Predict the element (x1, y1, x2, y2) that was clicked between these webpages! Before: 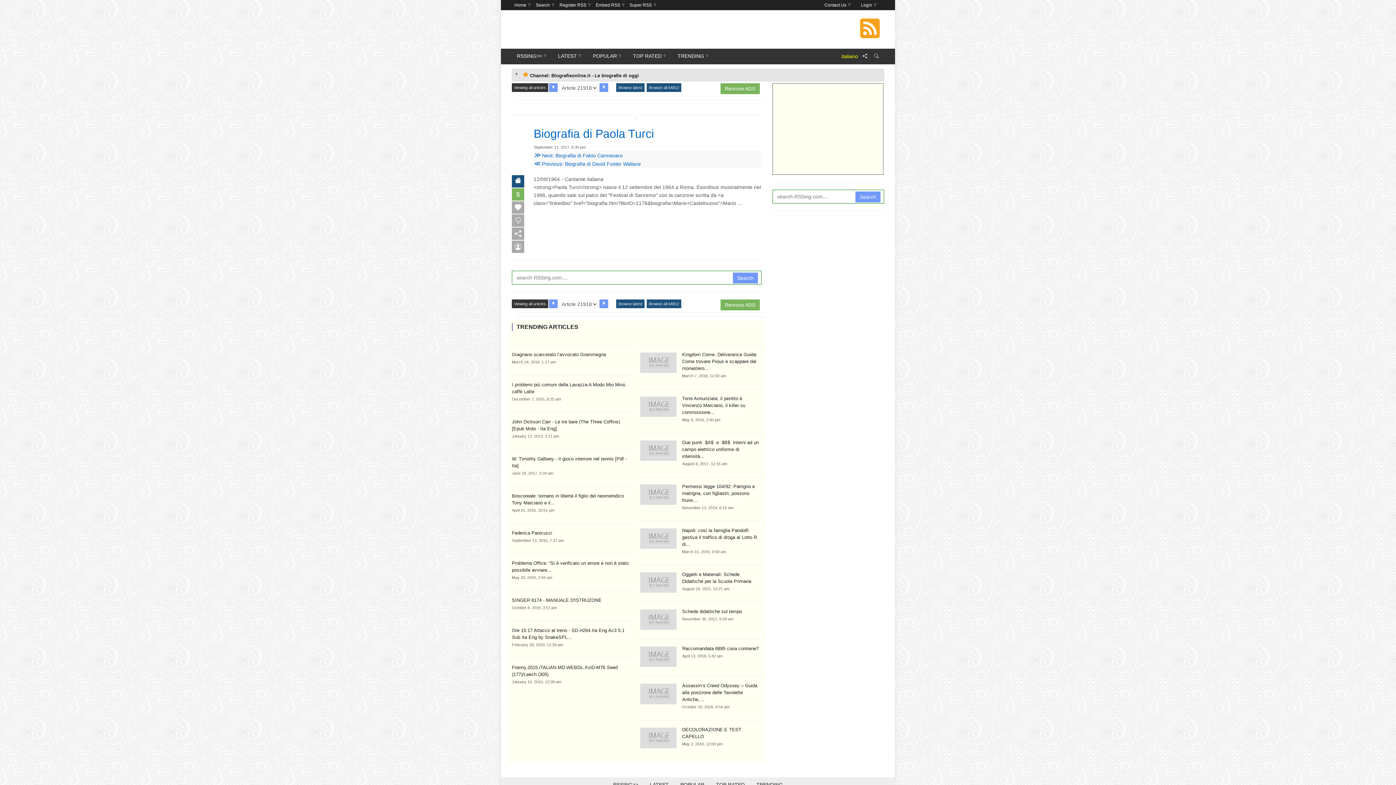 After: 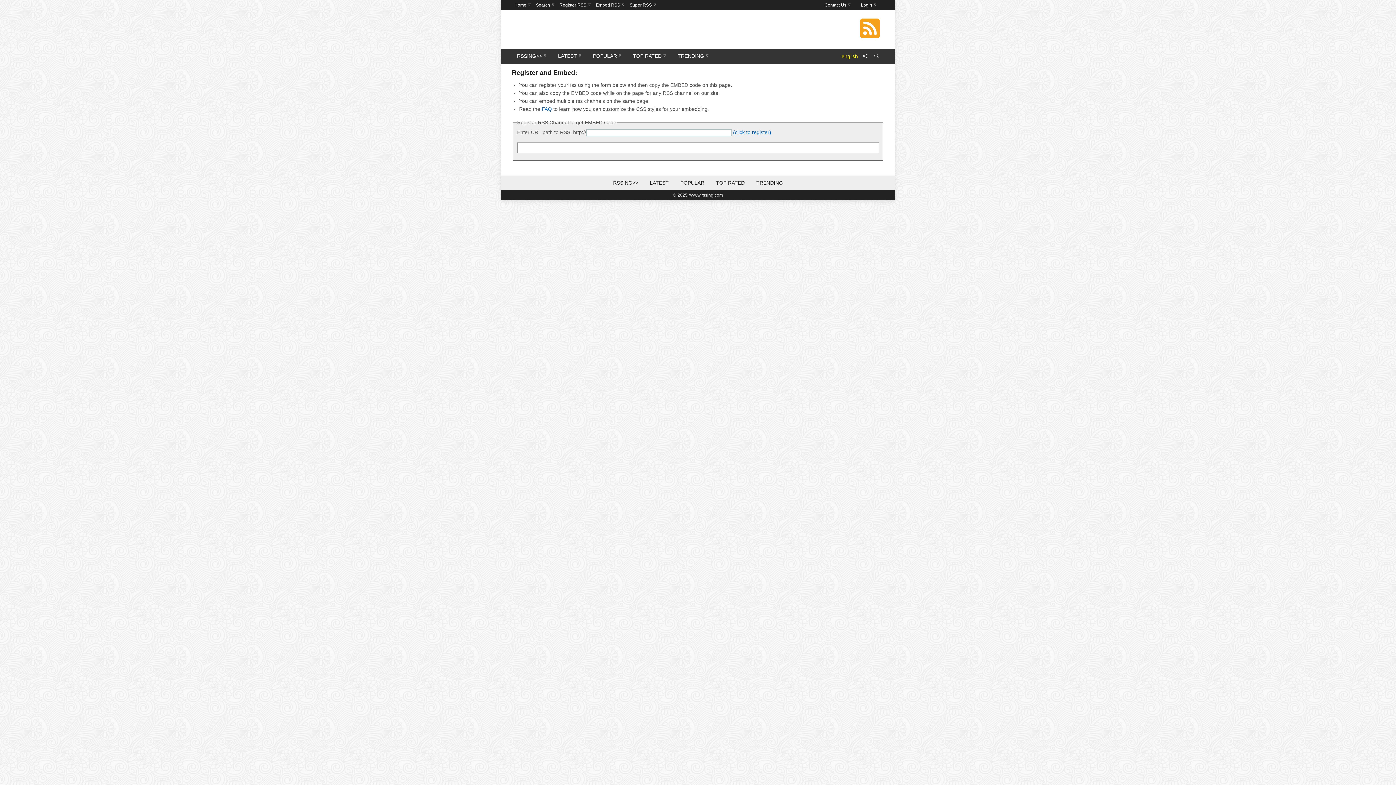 Action: bbox: (593, 0, 627, 10) label: Embed RSS